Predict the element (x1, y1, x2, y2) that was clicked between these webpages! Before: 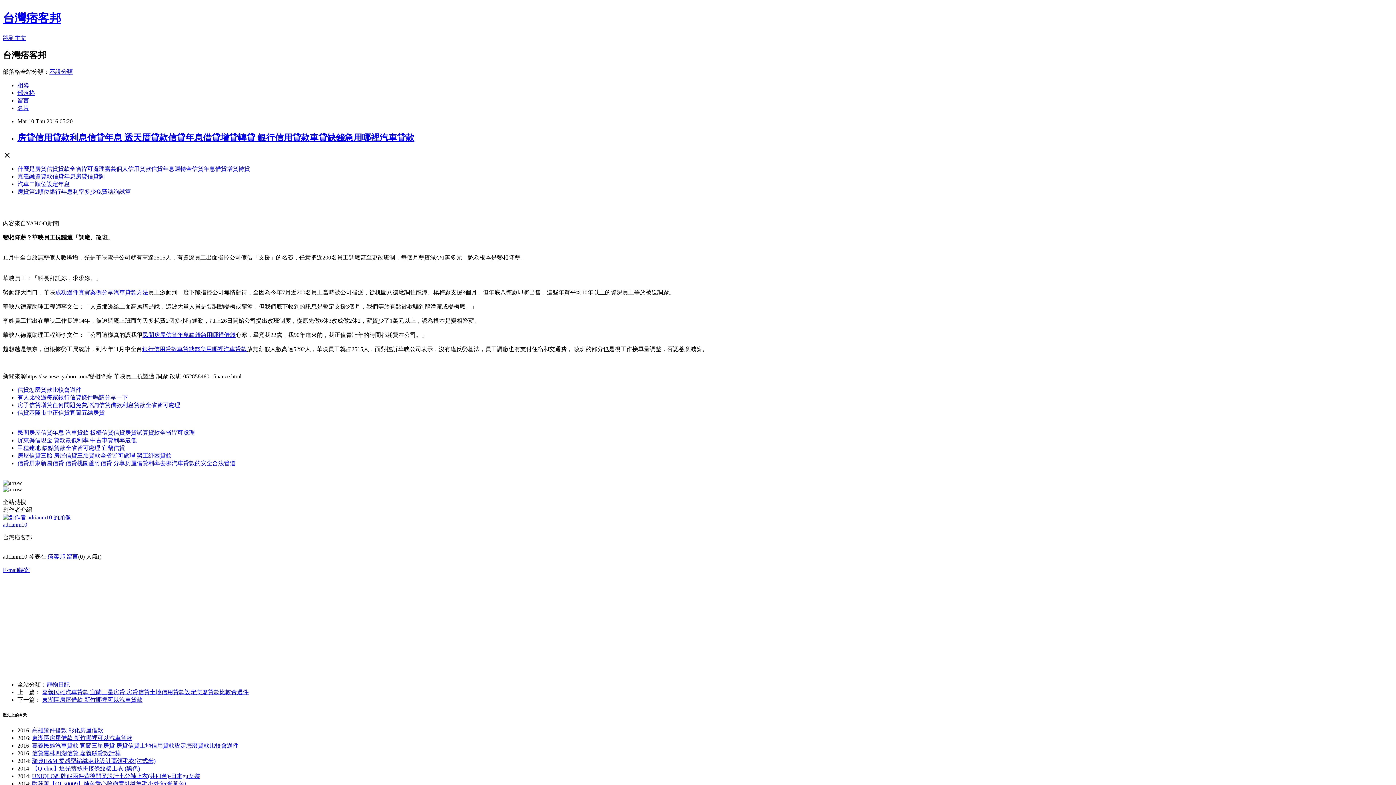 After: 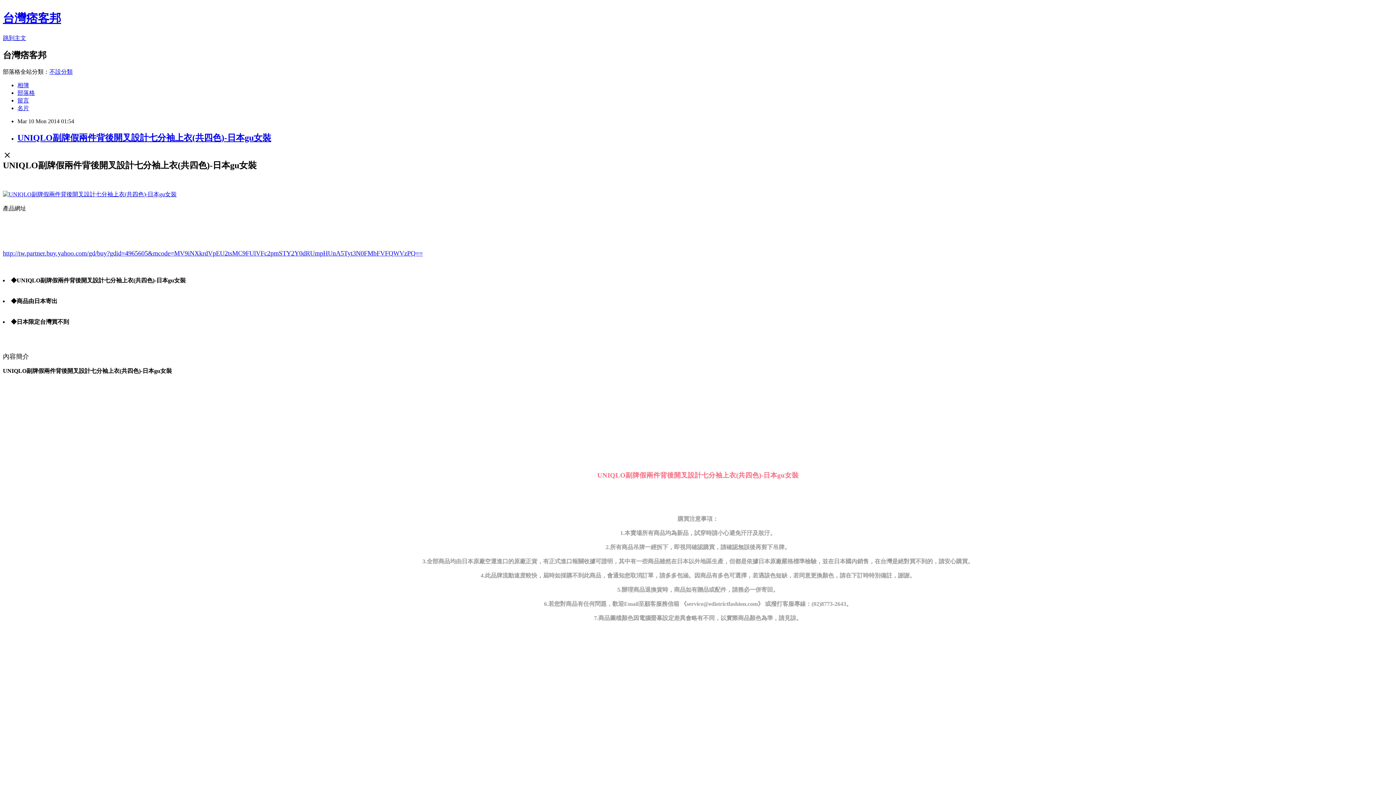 Action: bbox: (32, 773, 200, 779) label: UNIQLO副牌假兩件背後開叉設計七分袖上衣(共四色)-日本gu女裝